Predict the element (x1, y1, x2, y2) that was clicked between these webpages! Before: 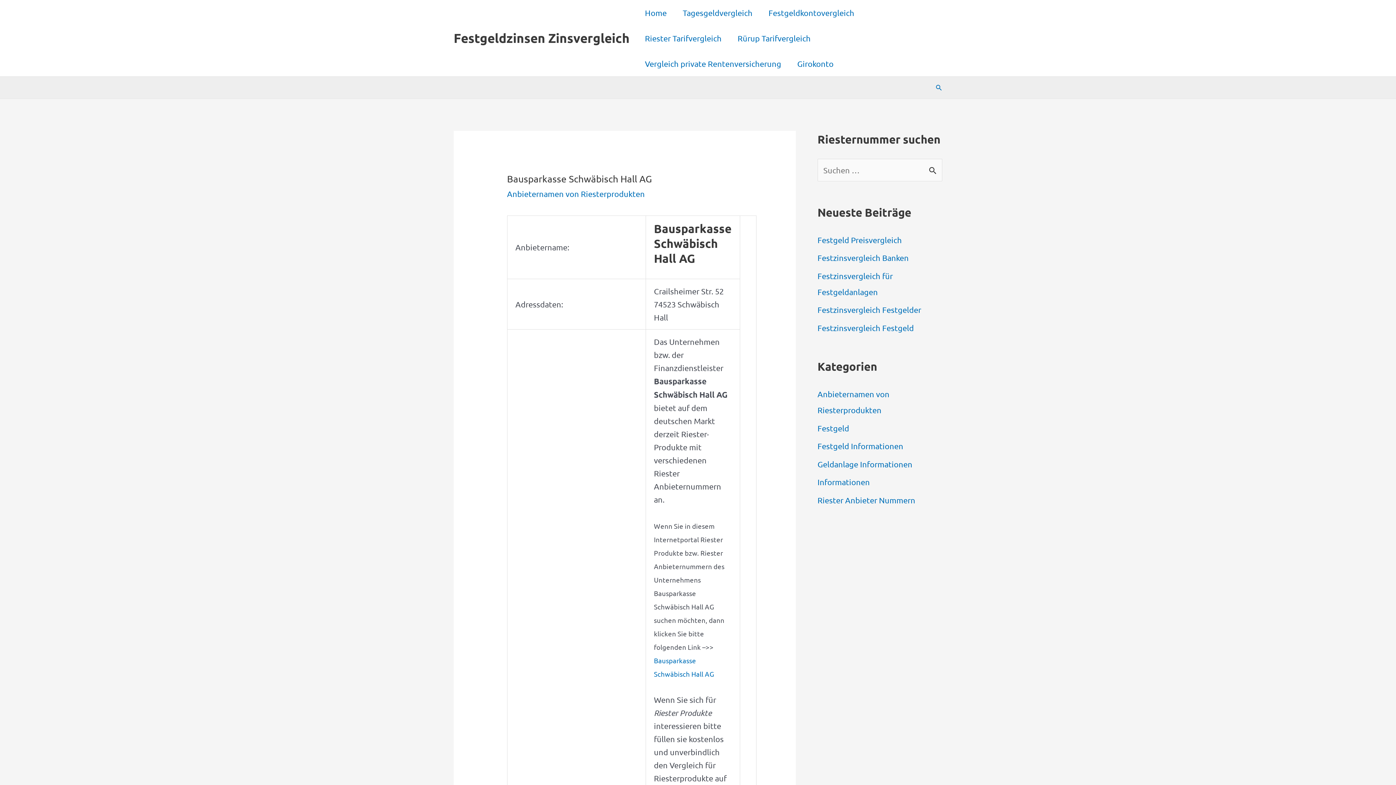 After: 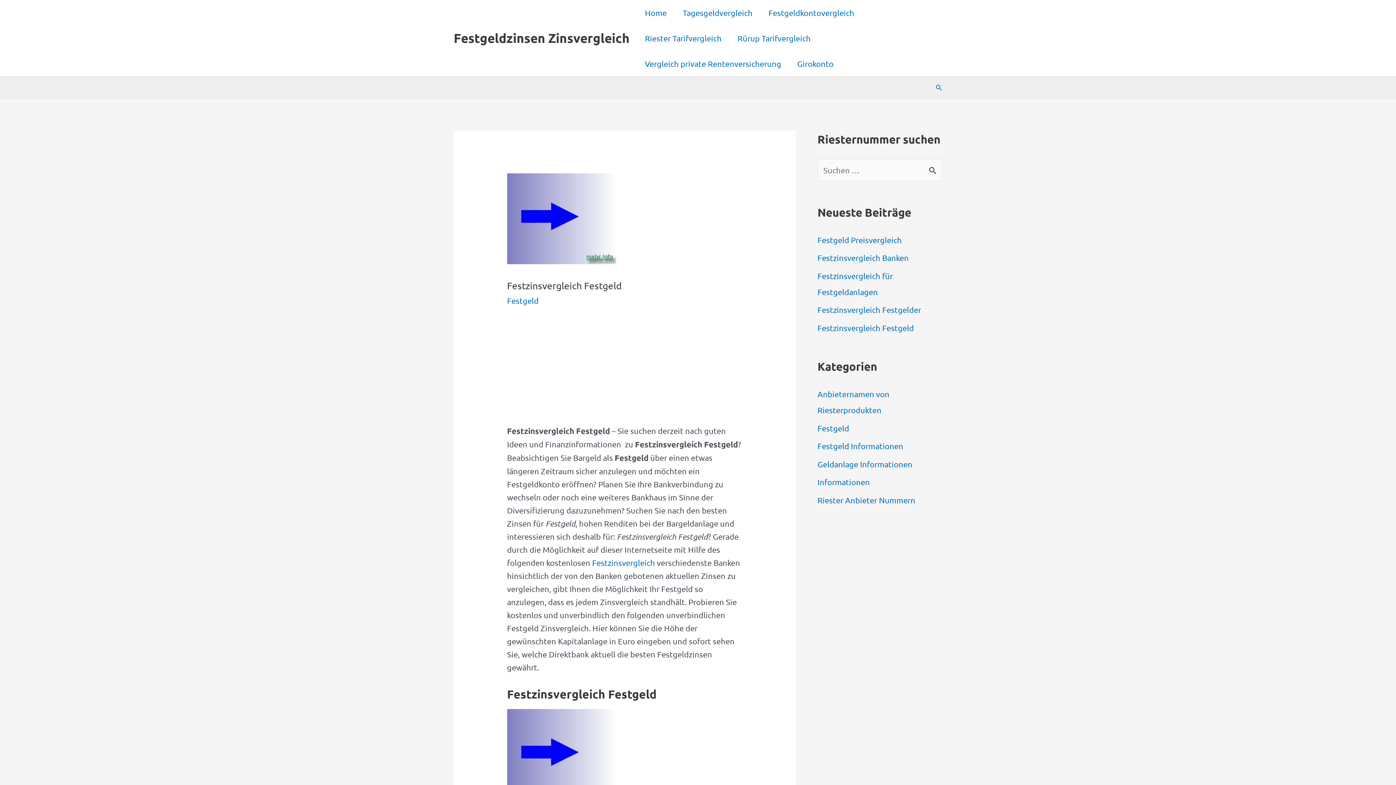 Action: label: Festzinsvergleich Festgeld bbox: (817, 323, 914, 332)